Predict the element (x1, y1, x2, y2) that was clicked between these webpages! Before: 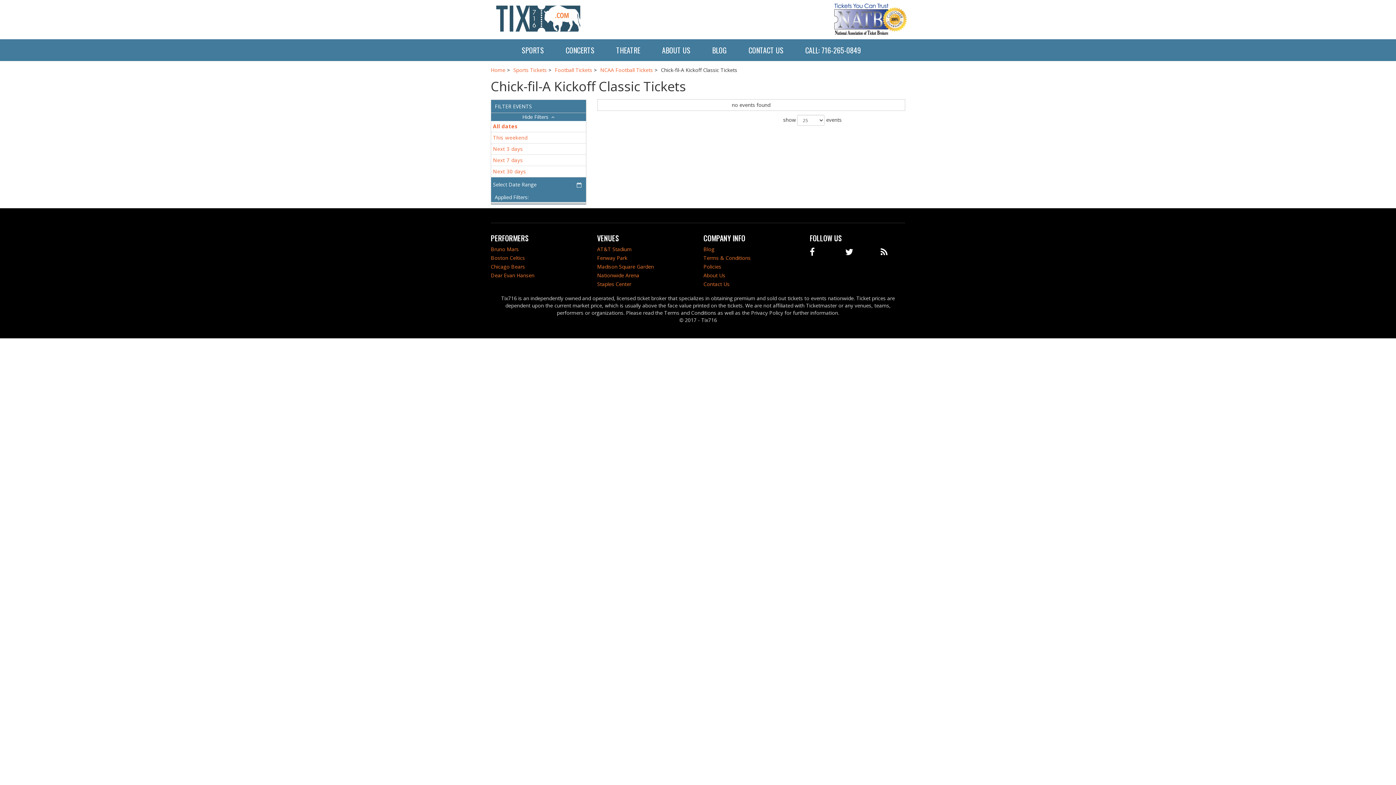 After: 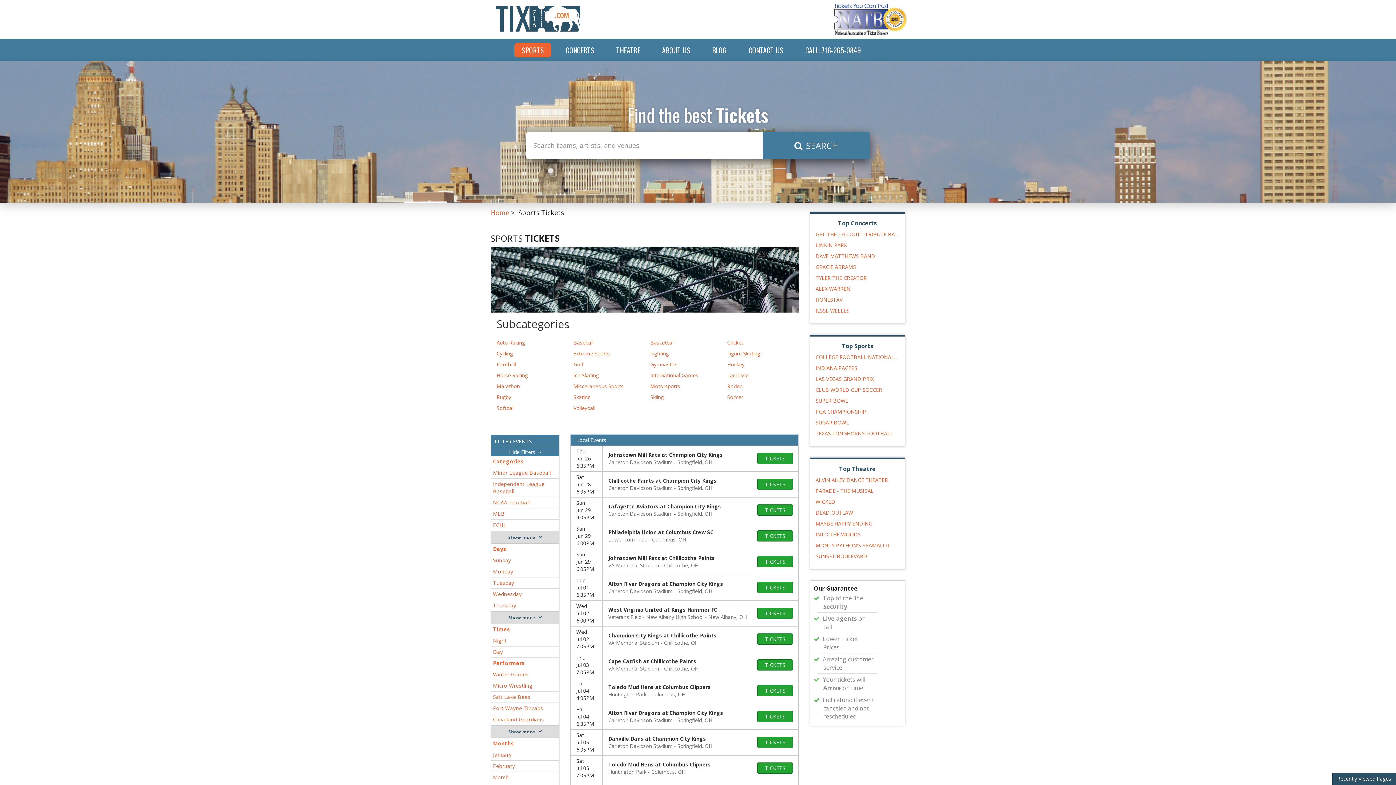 Action: label: SPORTS bbox: (514, 43, 551, 57)